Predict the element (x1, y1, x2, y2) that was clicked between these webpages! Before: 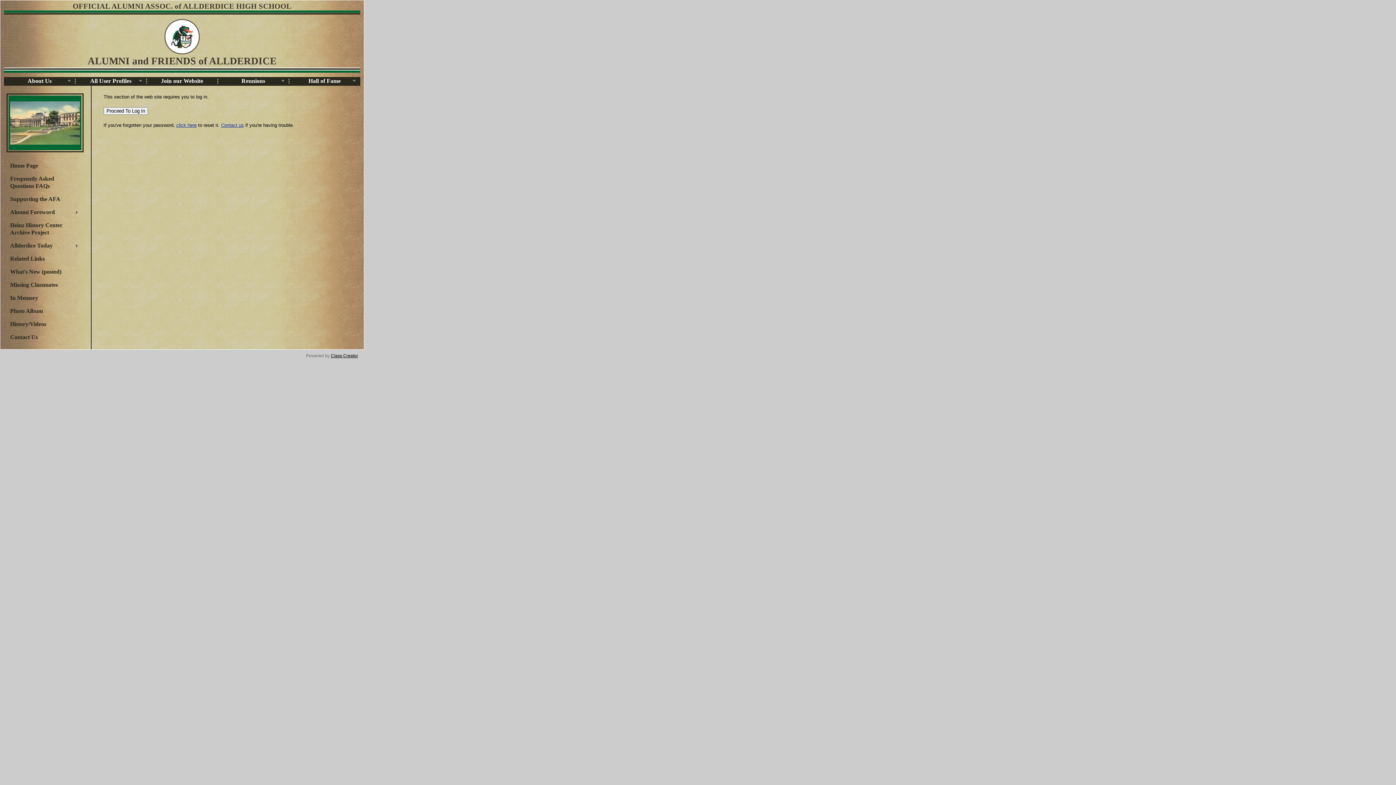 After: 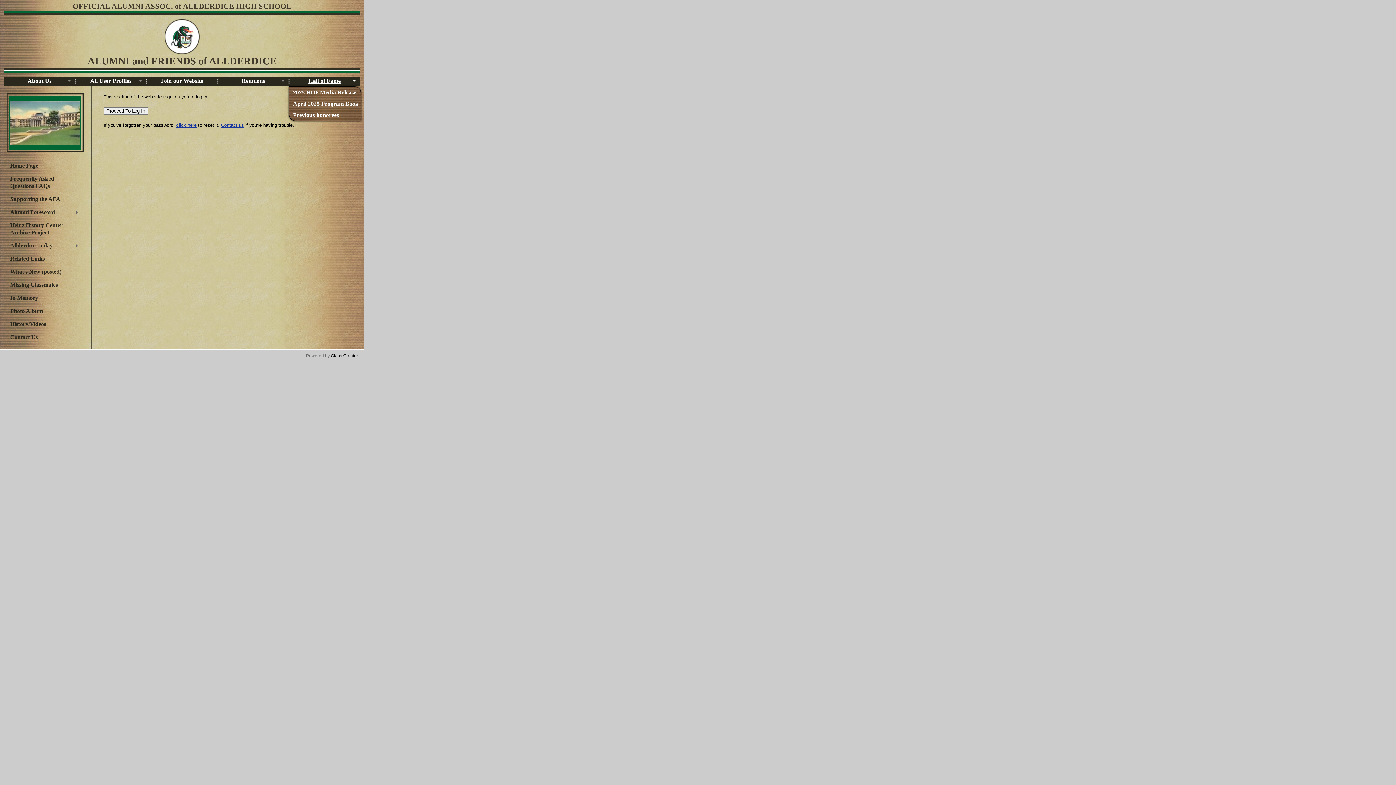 Action: label: Hall of Fame
» bbox: (289, 77, 360, 84)